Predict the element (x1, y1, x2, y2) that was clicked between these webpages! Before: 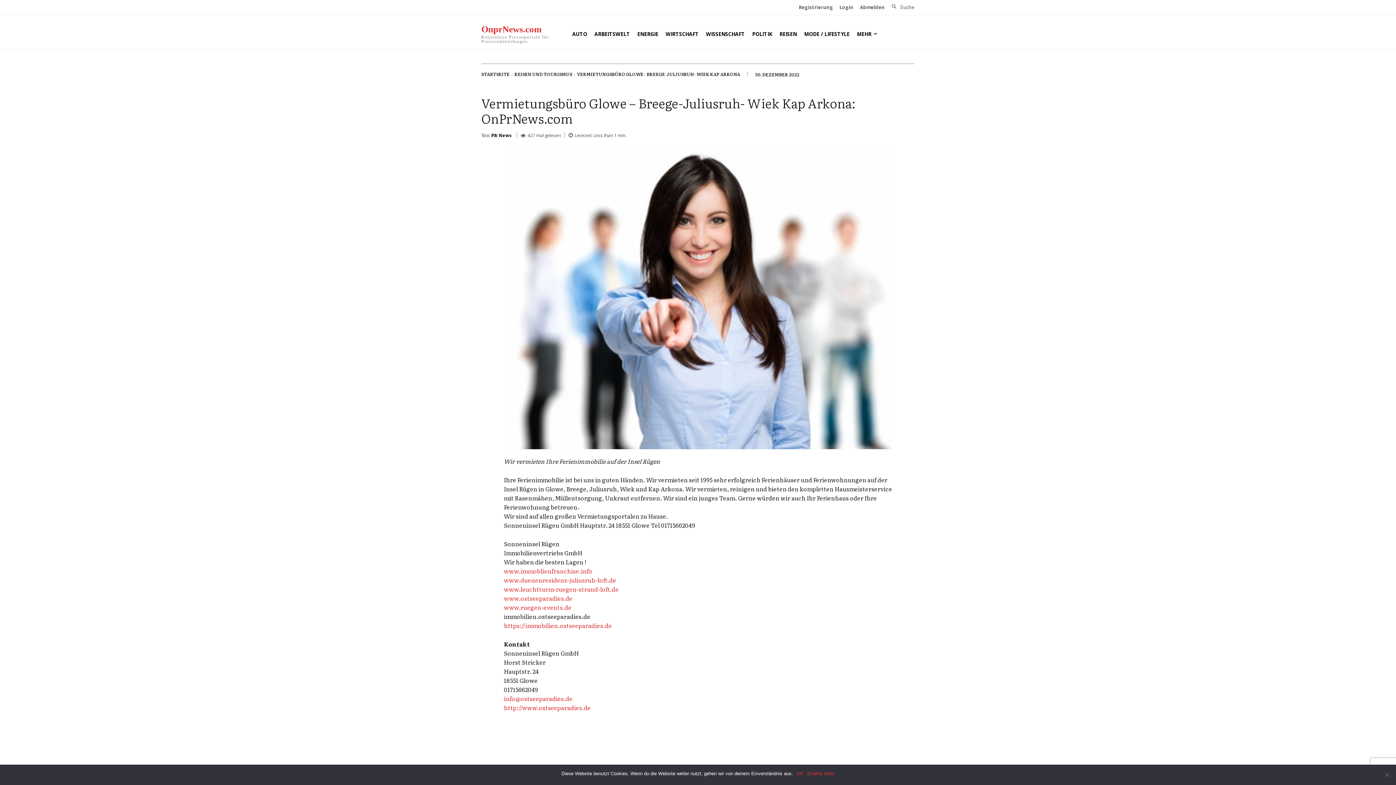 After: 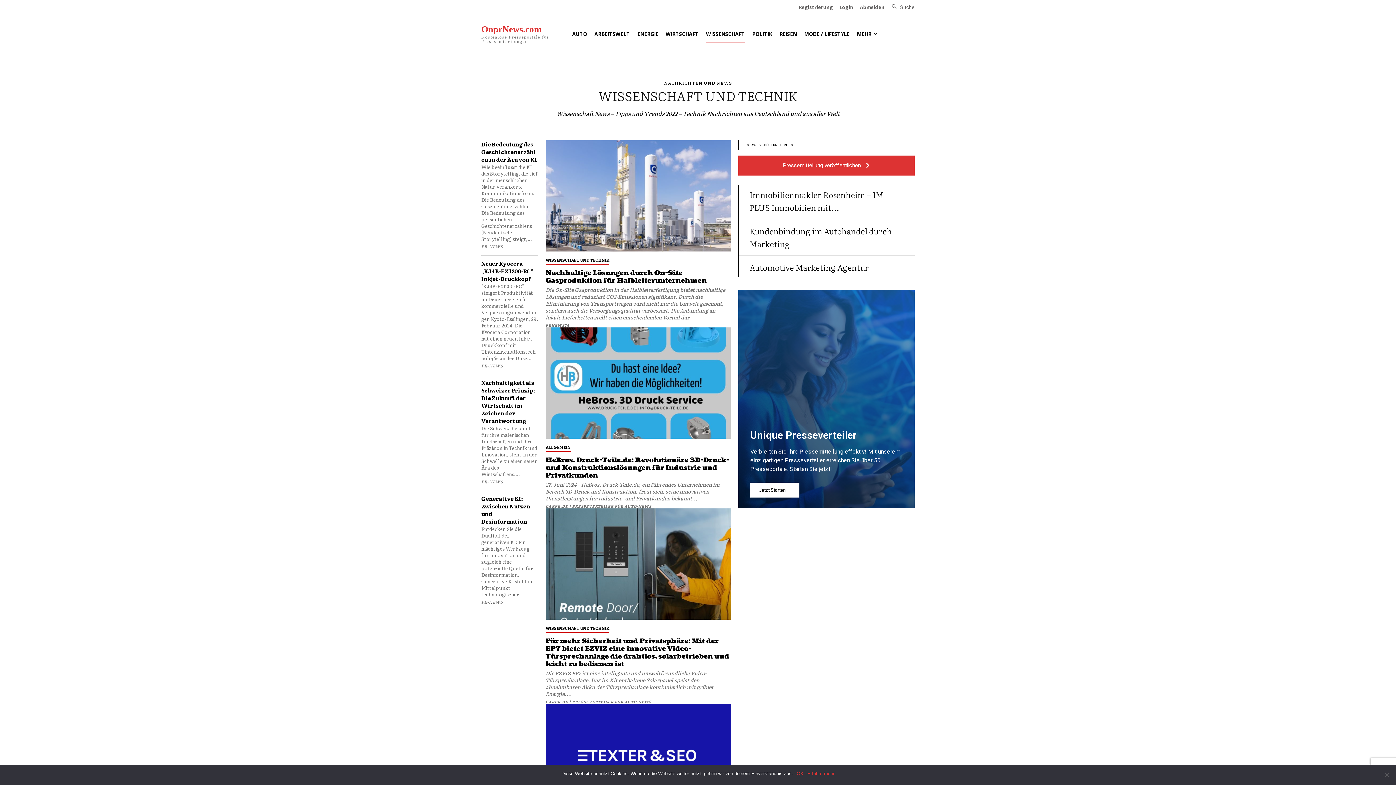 Action: bbox: (706, 25, 745, 42) label: WISSENSCHAFT